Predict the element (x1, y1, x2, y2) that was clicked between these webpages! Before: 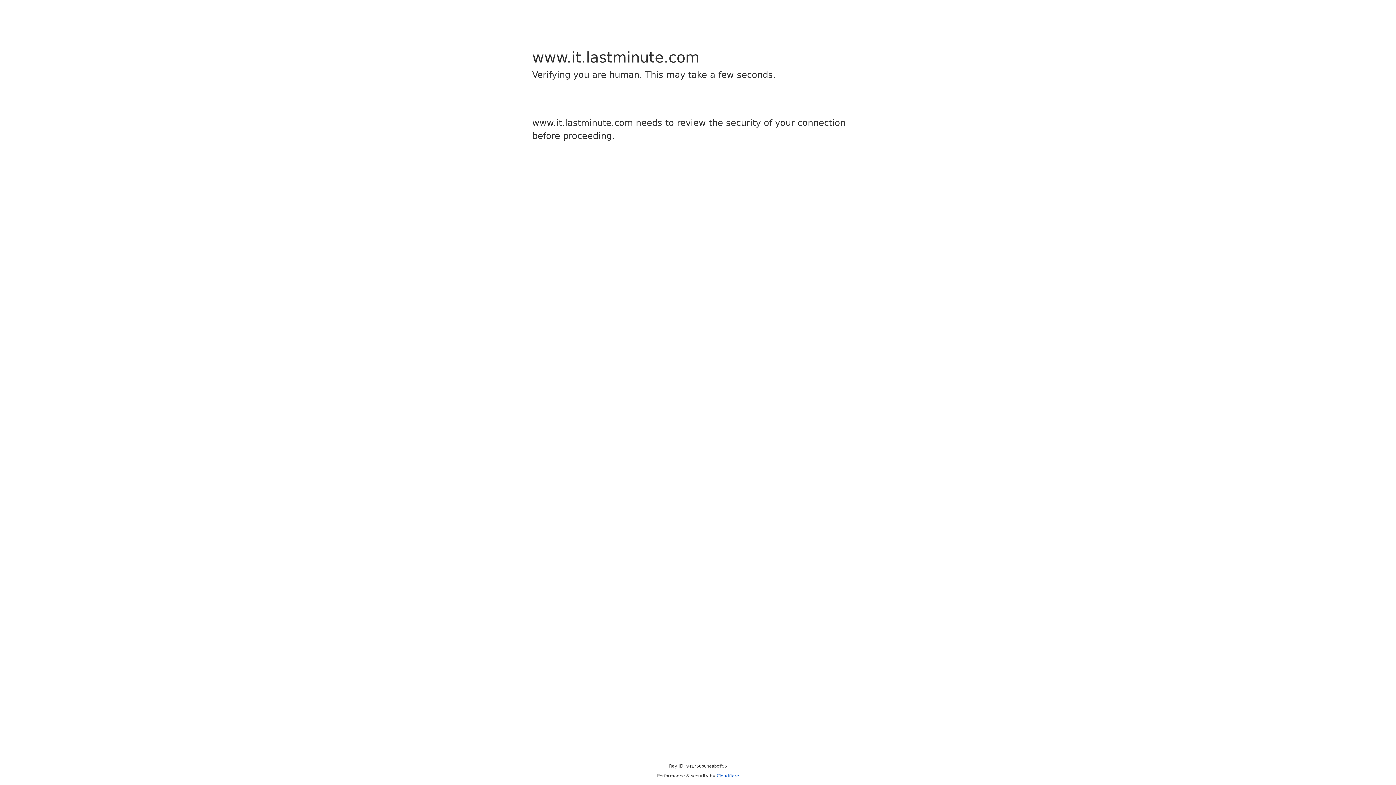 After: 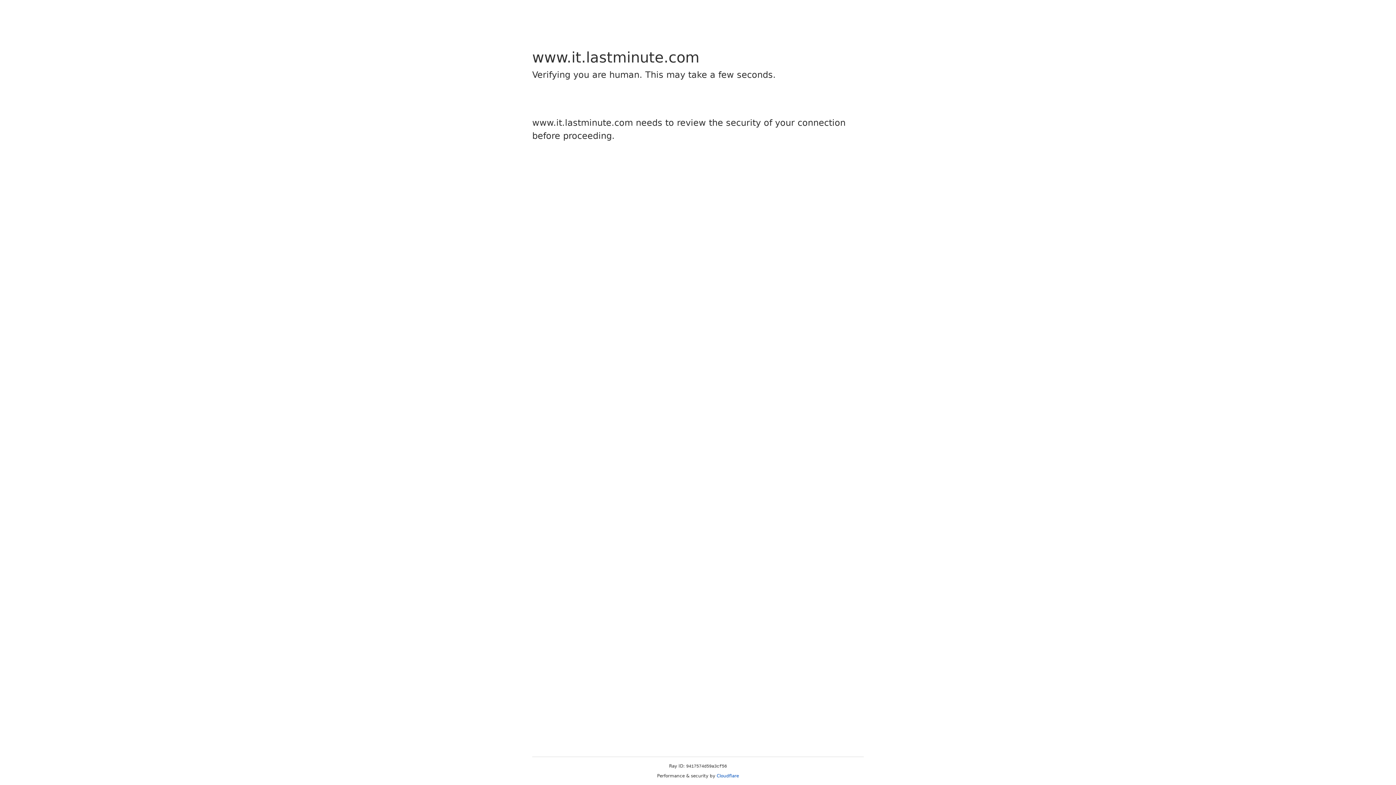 Action: label: Cloudflare bbox: (716, 773, 739, 778)